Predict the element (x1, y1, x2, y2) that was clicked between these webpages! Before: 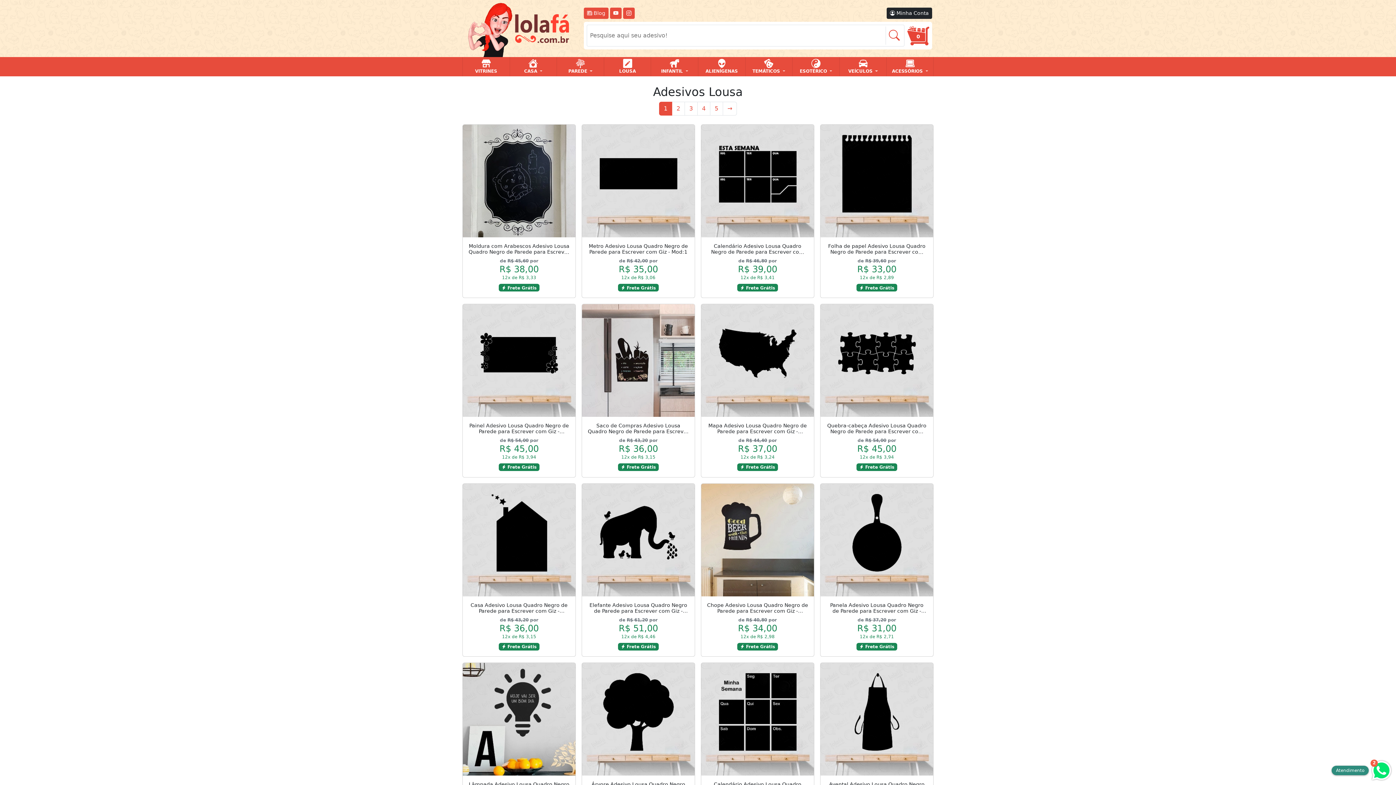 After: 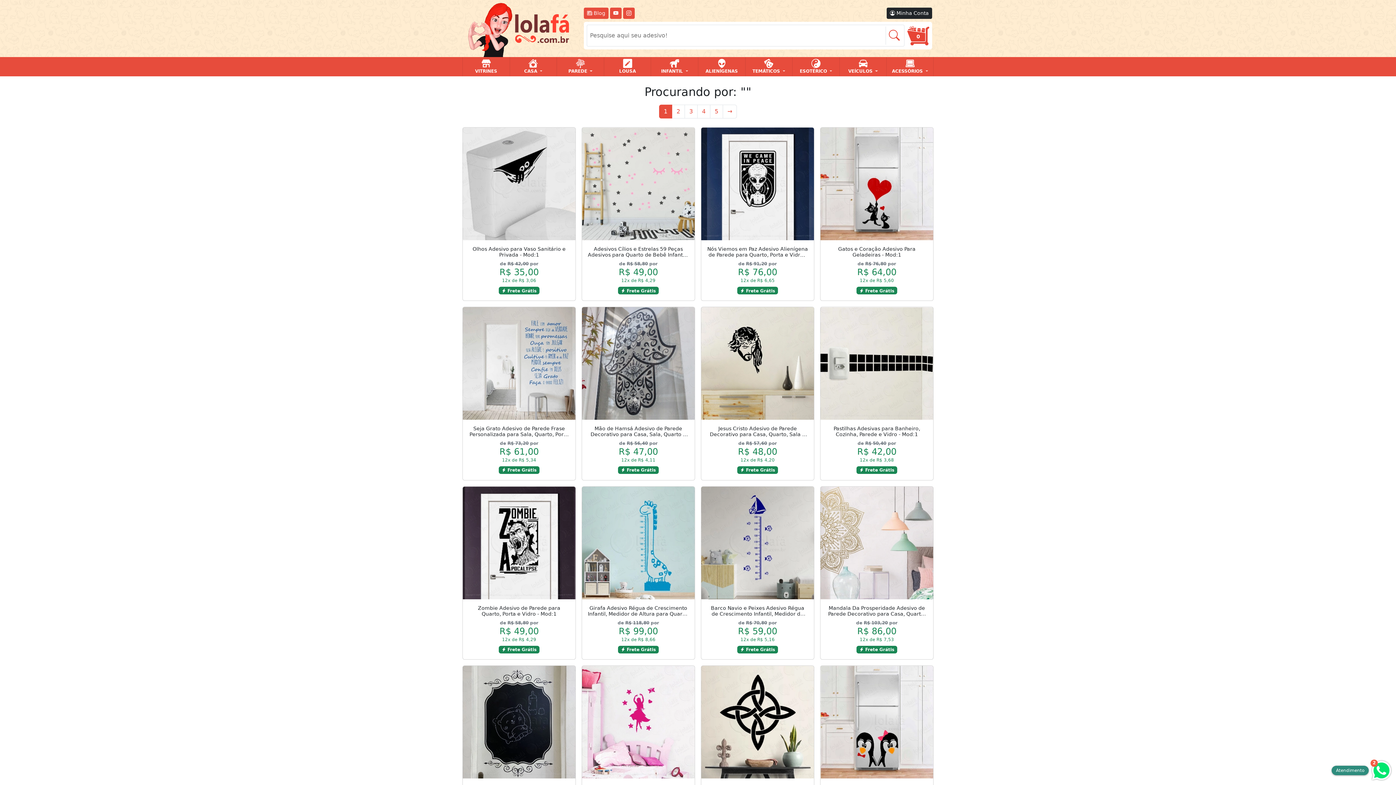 Action: bbox: (886, 26, 902, 44) label: Buscar